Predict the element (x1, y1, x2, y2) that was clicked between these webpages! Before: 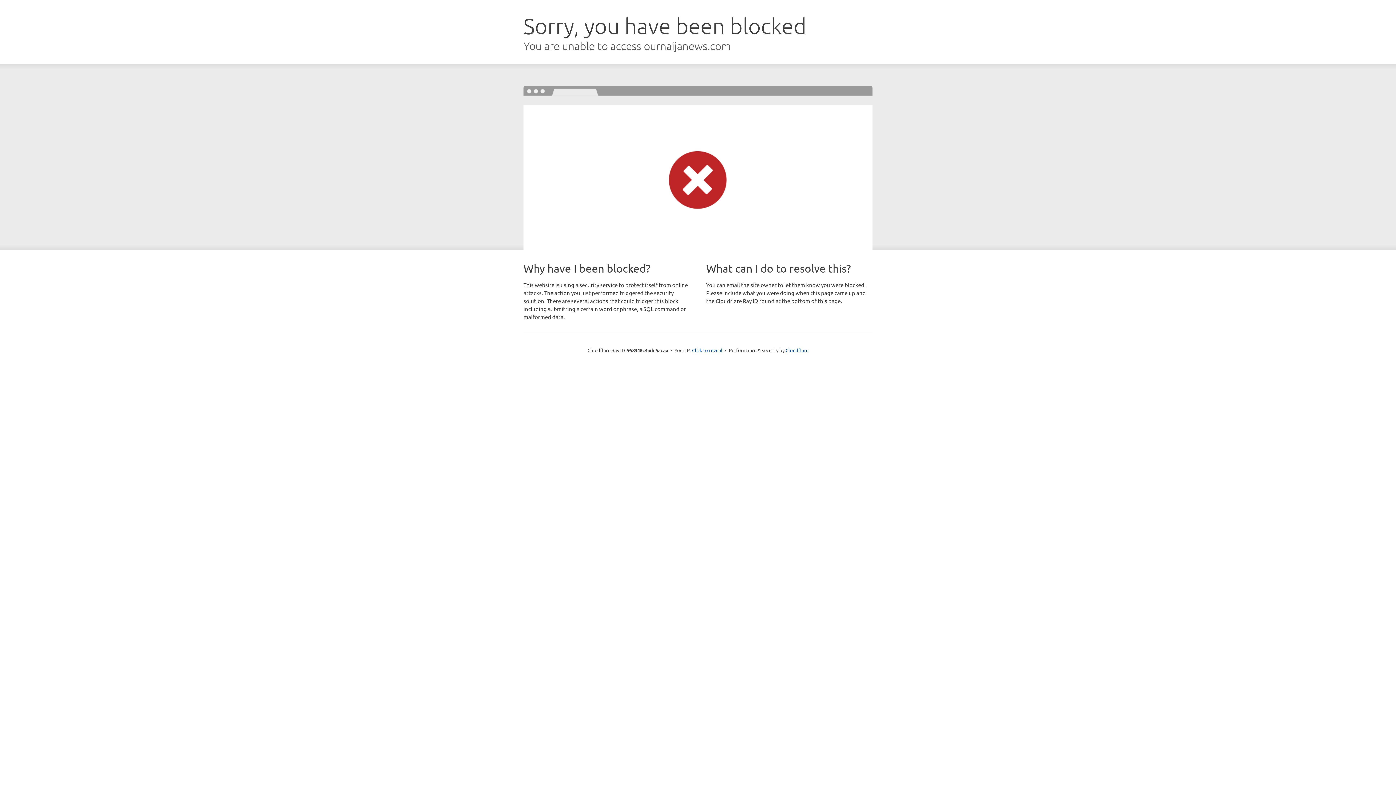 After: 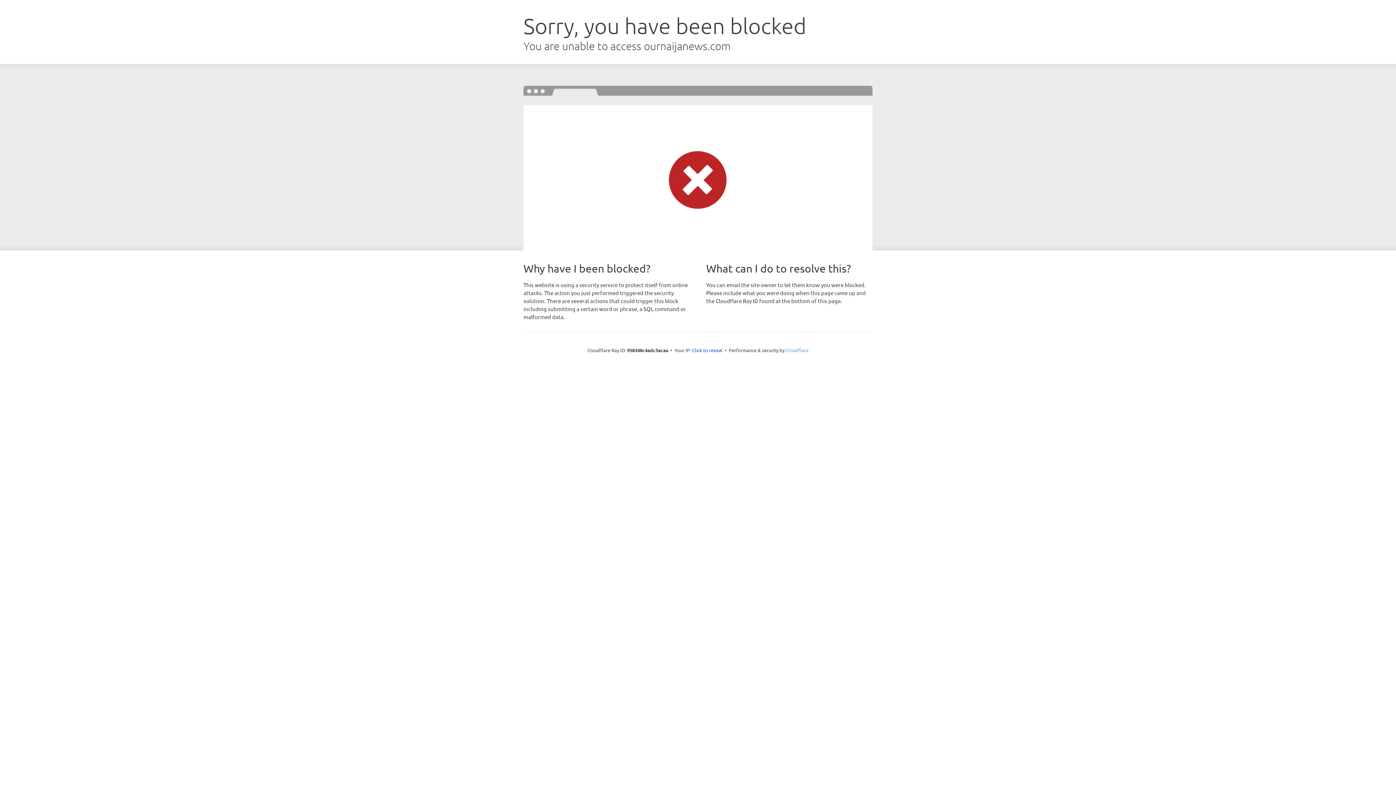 Action: label: Cloudflare bbox: (785, 347, 808, 353)